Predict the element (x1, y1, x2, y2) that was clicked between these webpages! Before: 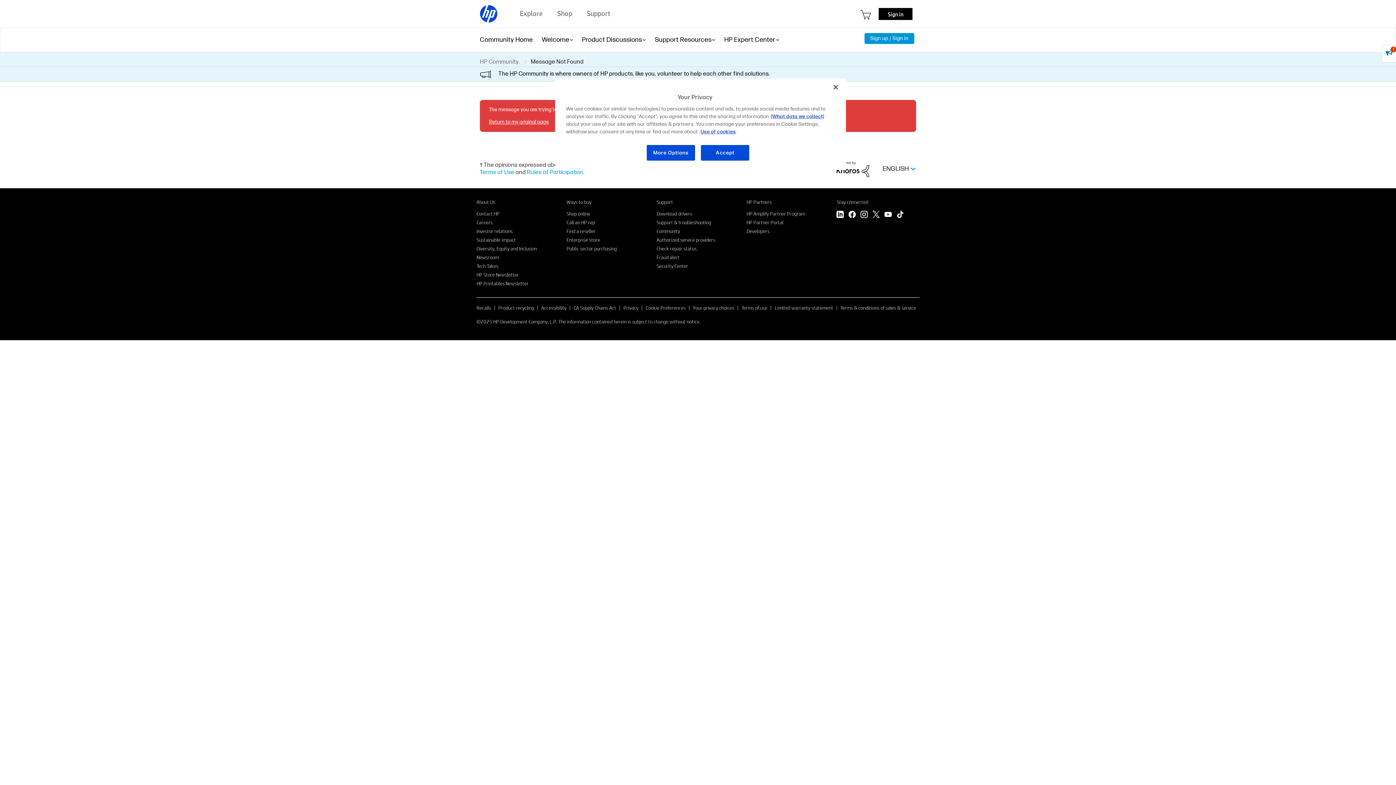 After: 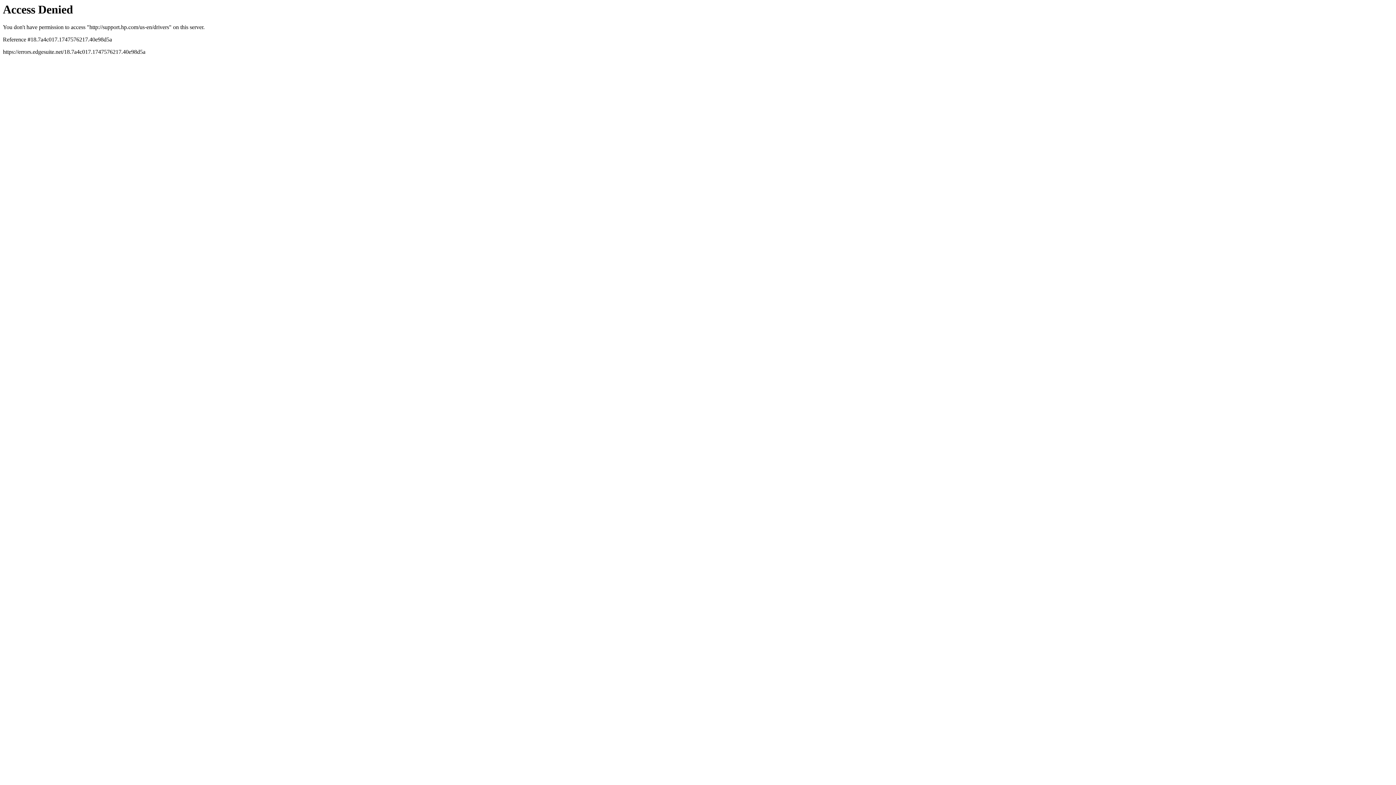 Action: bbox: (656, 210, 692, 216) label: Download drivers